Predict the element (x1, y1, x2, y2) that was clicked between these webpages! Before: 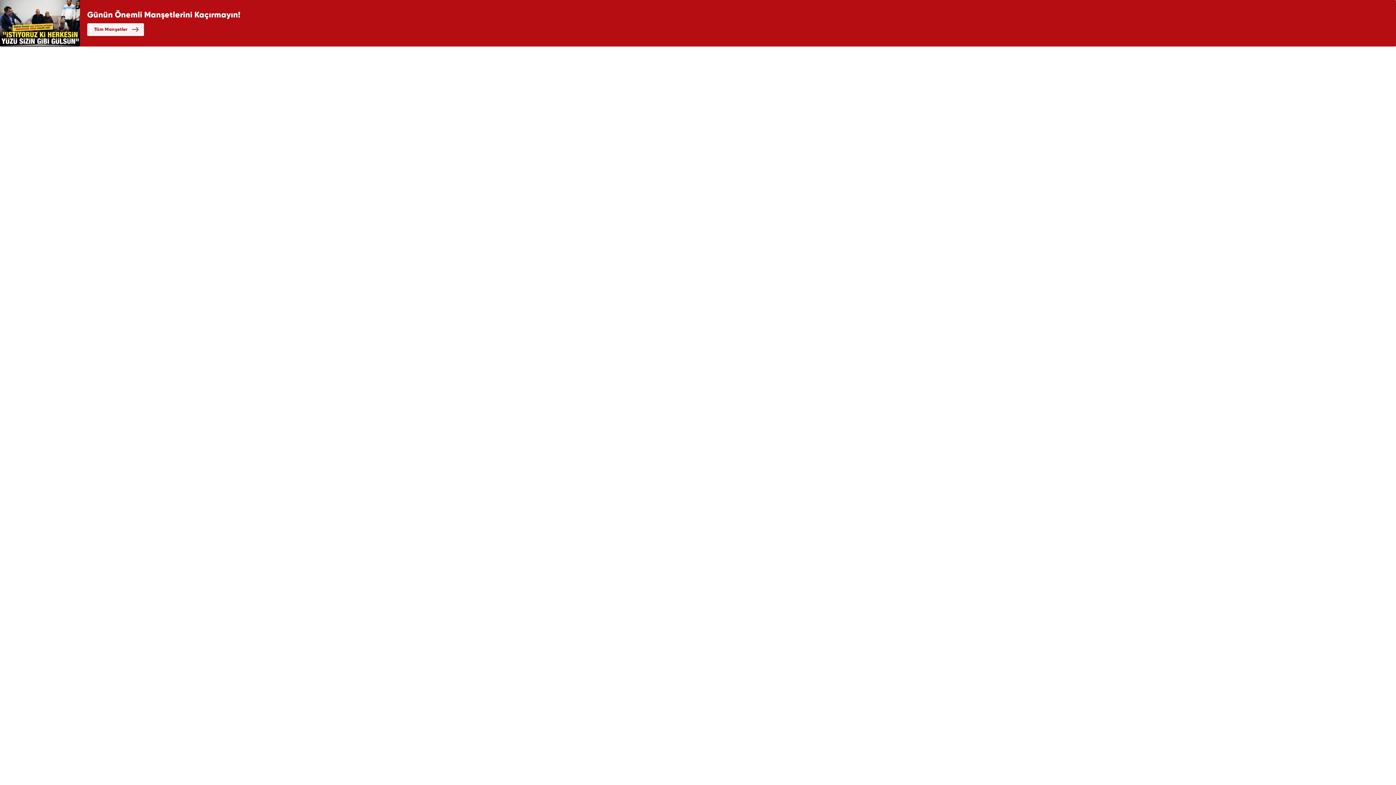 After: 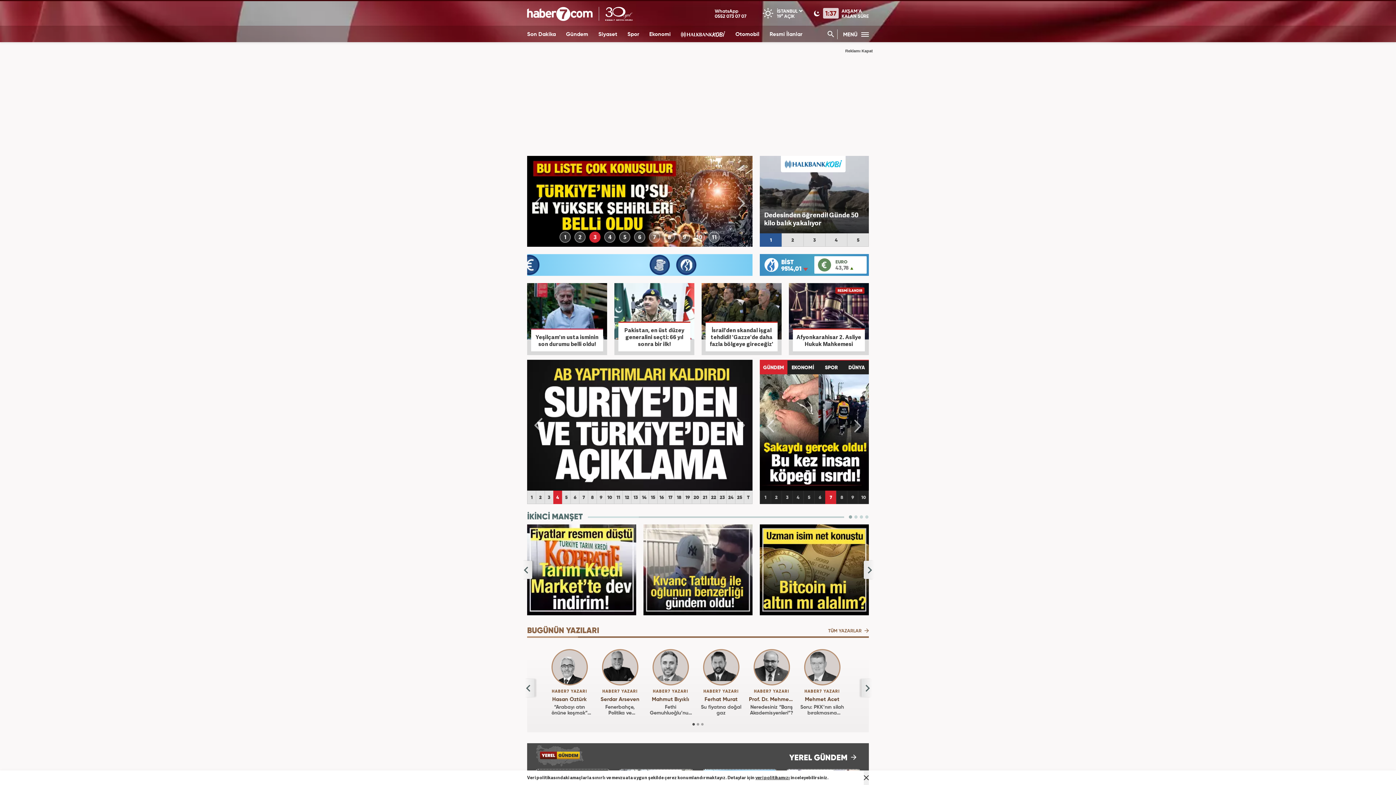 Action: label: Günün Önemli Manşetlerini Kaçırmayın!
Tüm Manşetler bbox: (0, 0, 1396, 46)